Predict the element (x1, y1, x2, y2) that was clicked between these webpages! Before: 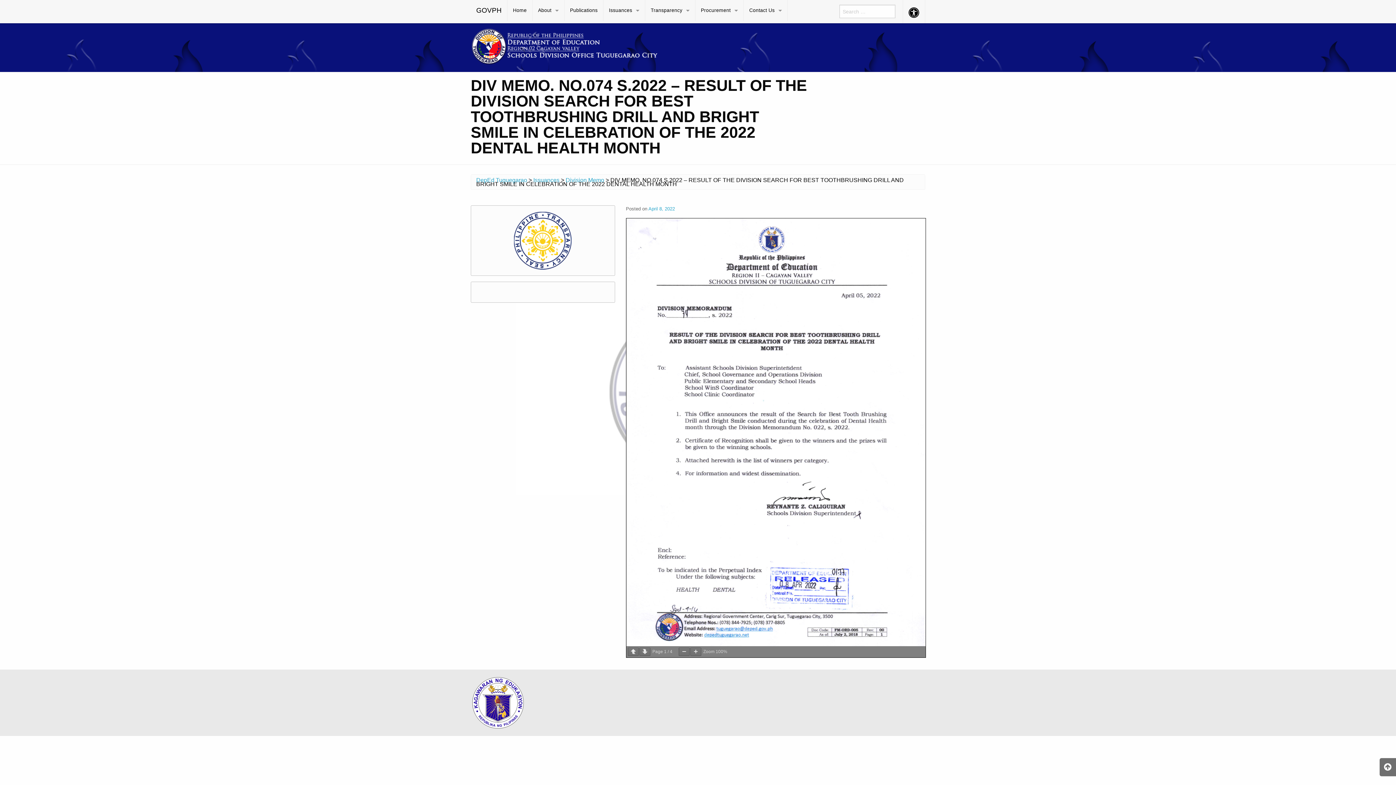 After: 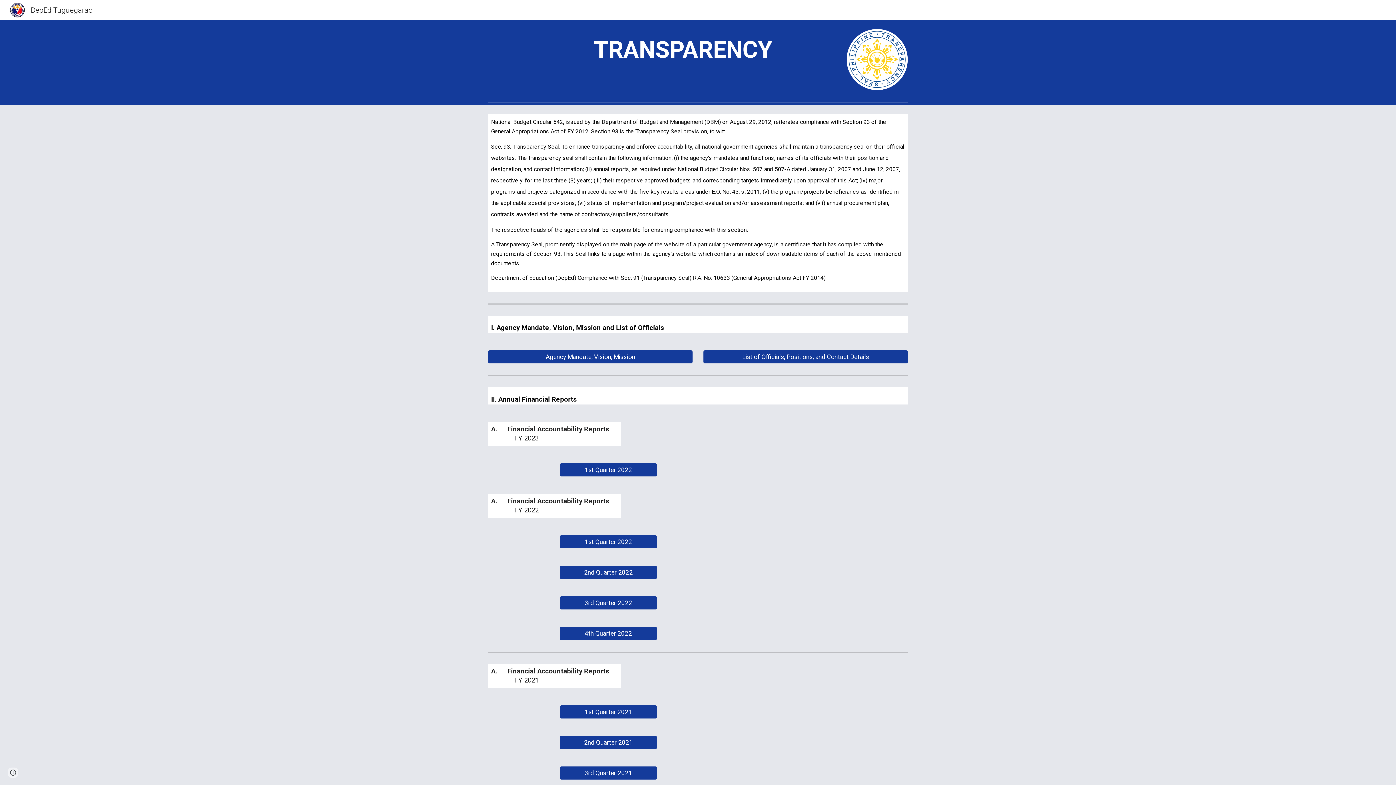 Action: bbox: (513, 237, 572, 243)